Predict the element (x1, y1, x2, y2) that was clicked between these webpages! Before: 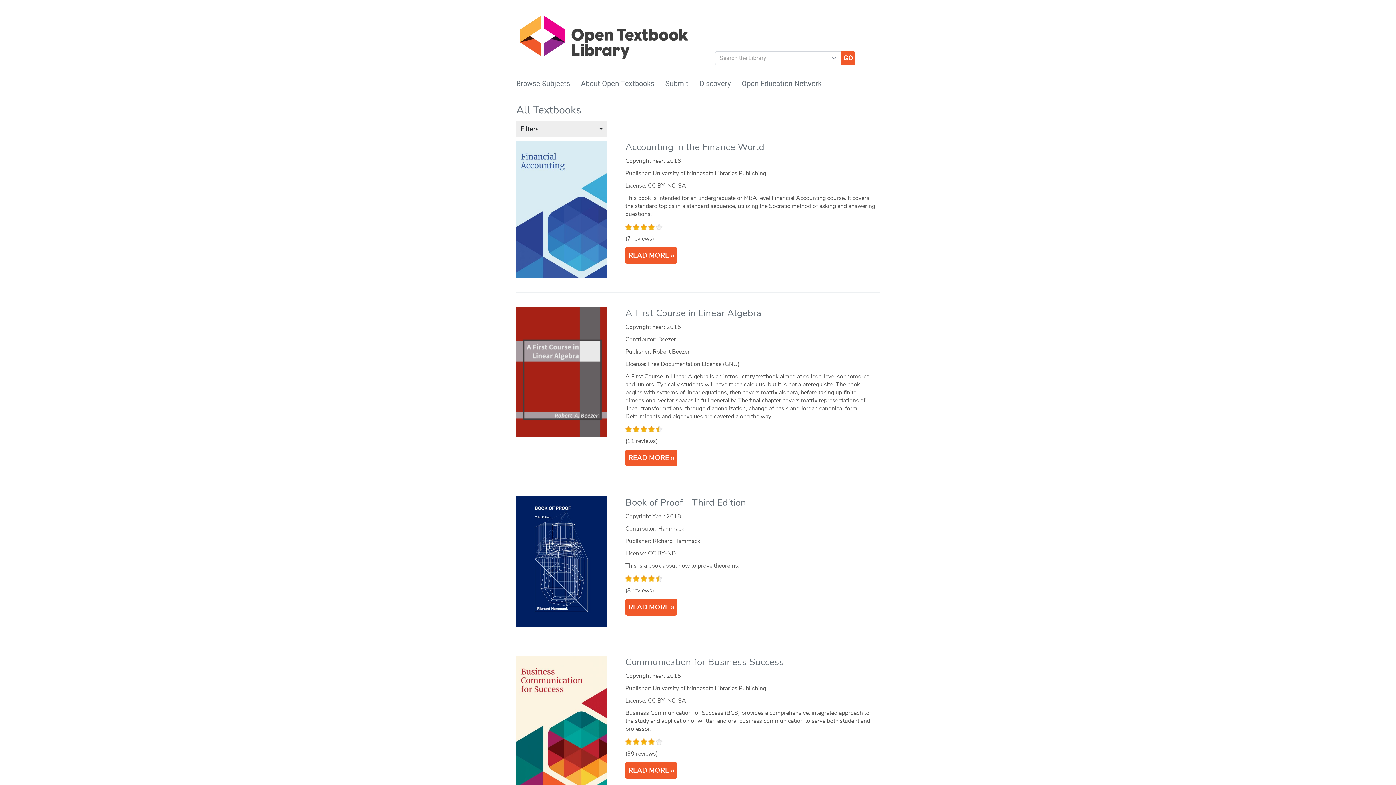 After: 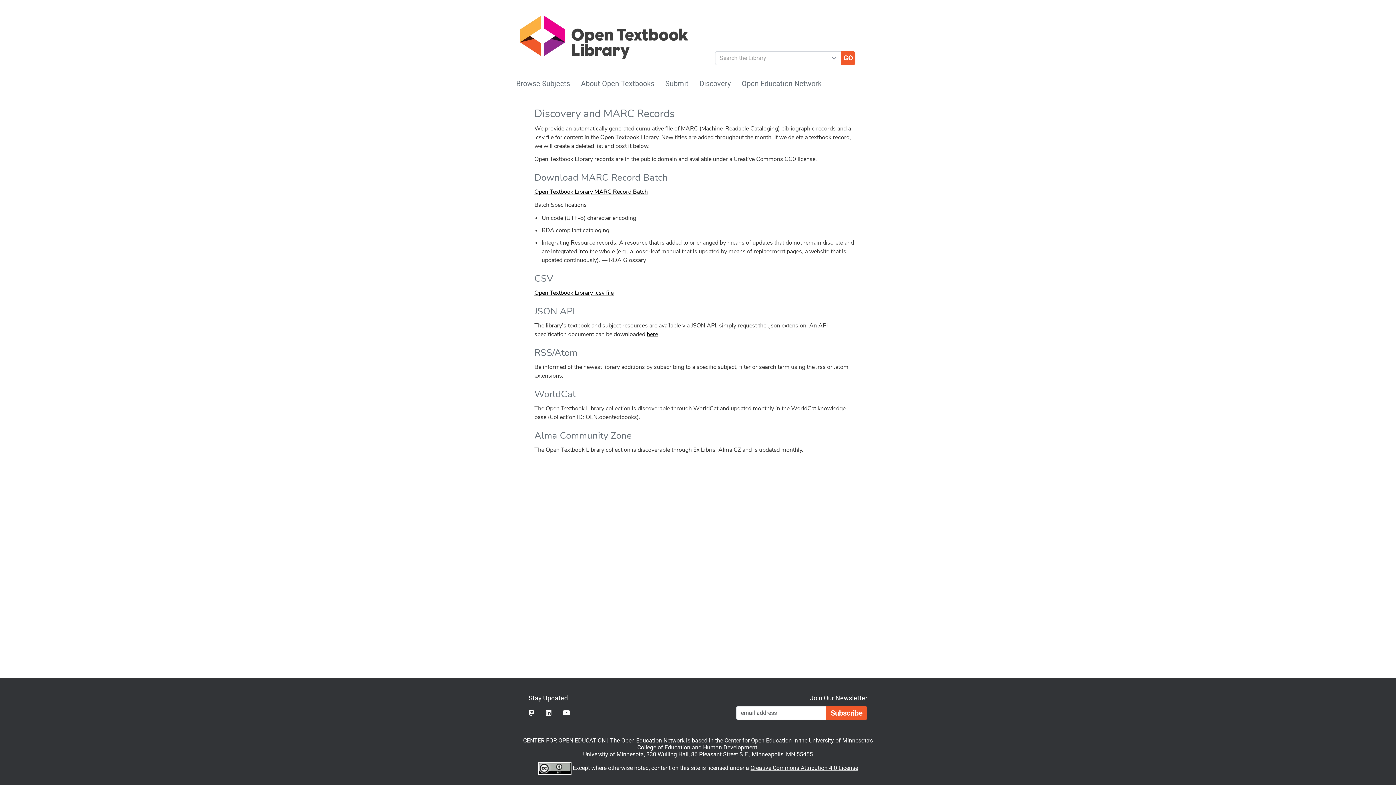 Action: label: Discovery bbox: (699, 79, 730, 88)